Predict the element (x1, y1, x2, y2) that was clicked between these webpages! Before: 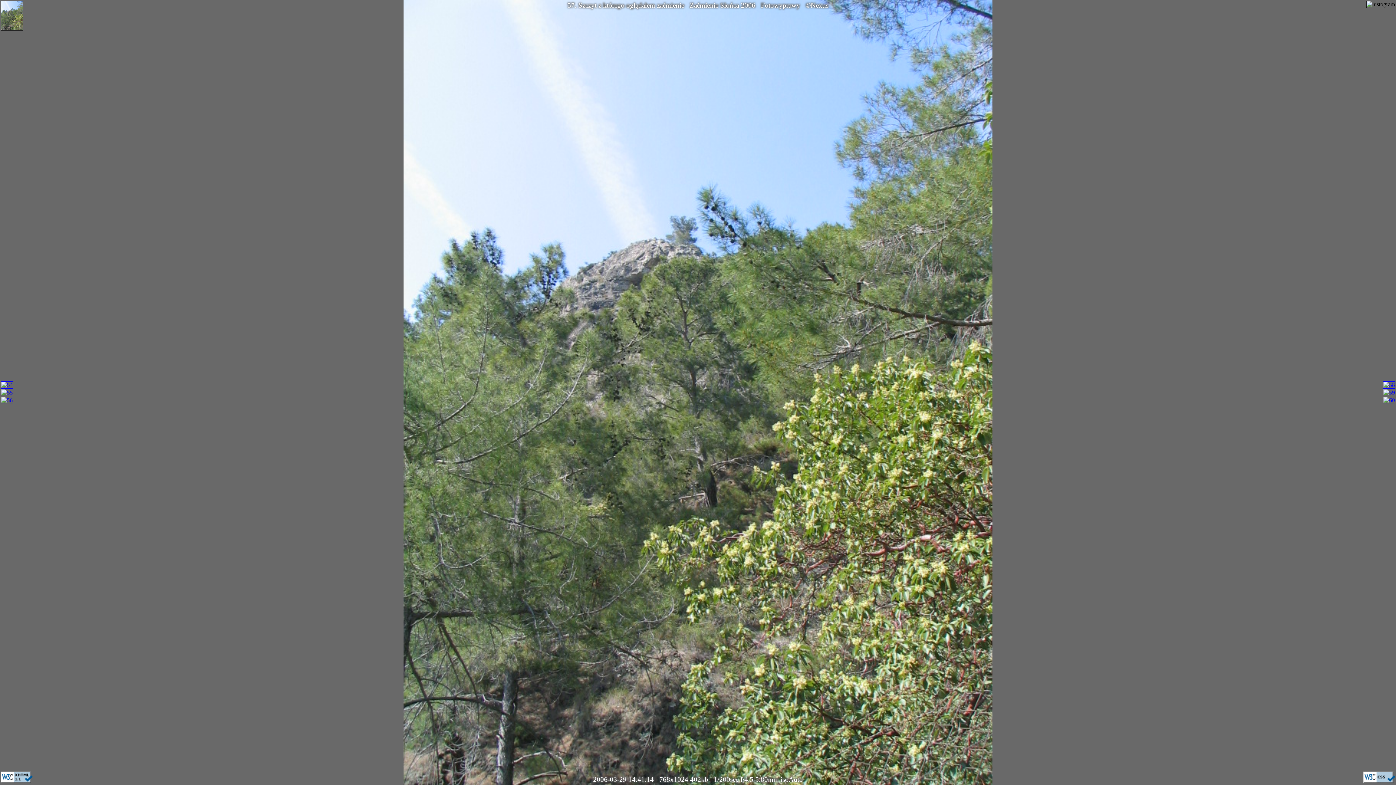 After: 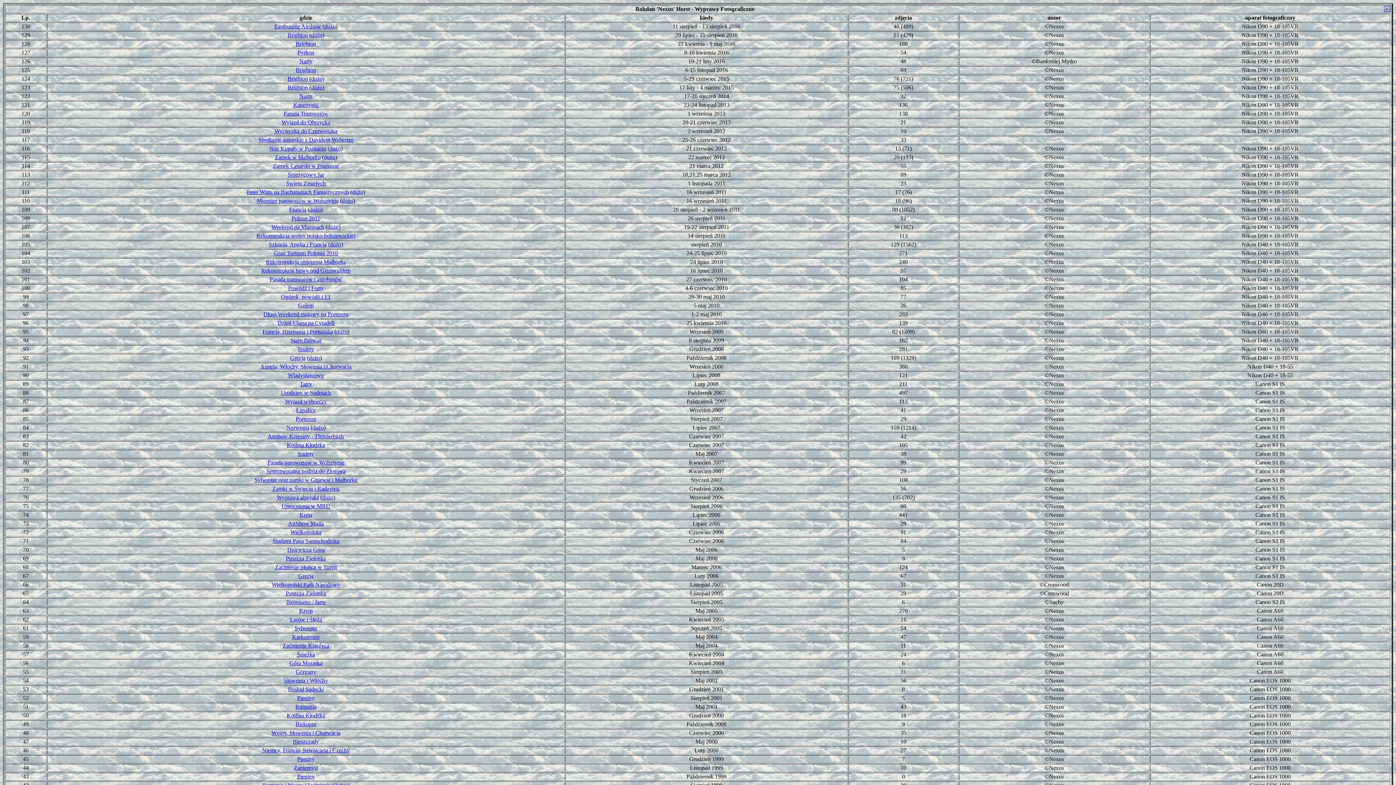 Action: bbox: (761, 1, 800, 9) label: Fotowyprawy